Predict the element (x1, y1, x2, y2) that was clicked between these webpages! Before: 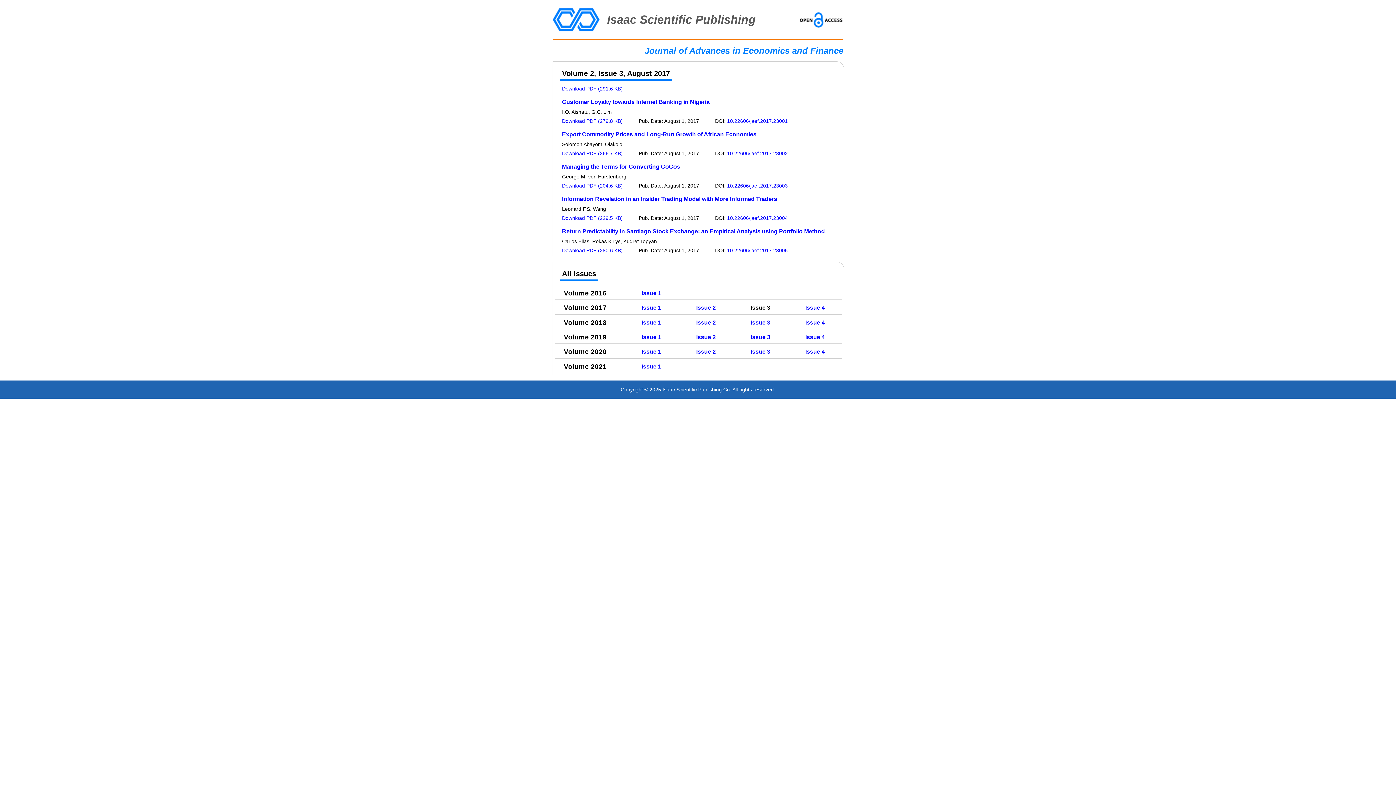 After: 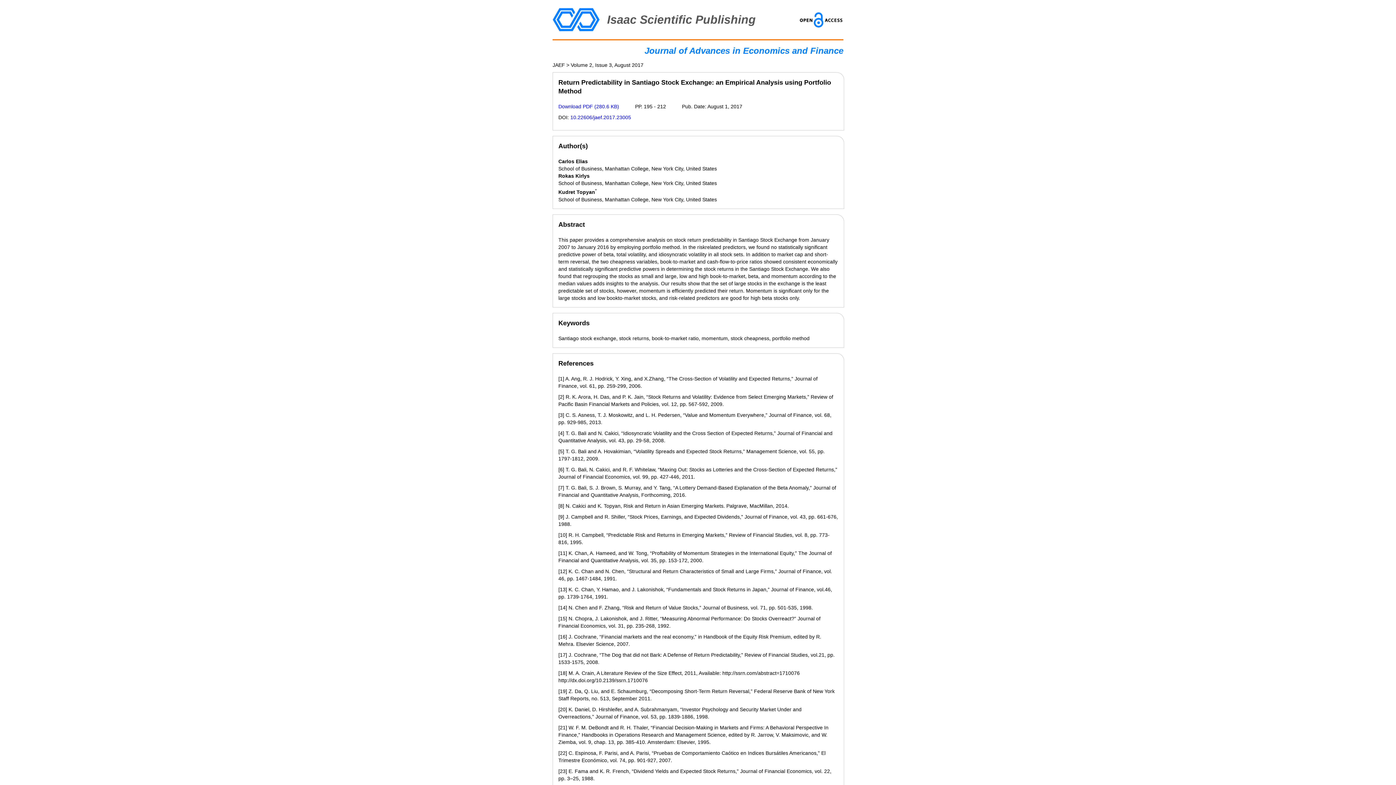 Action: bbox: (562, 228, 825, 234) label: Return Predictability in Santiago Stock Exchange: an Empirical Analysis using Portfolio Method